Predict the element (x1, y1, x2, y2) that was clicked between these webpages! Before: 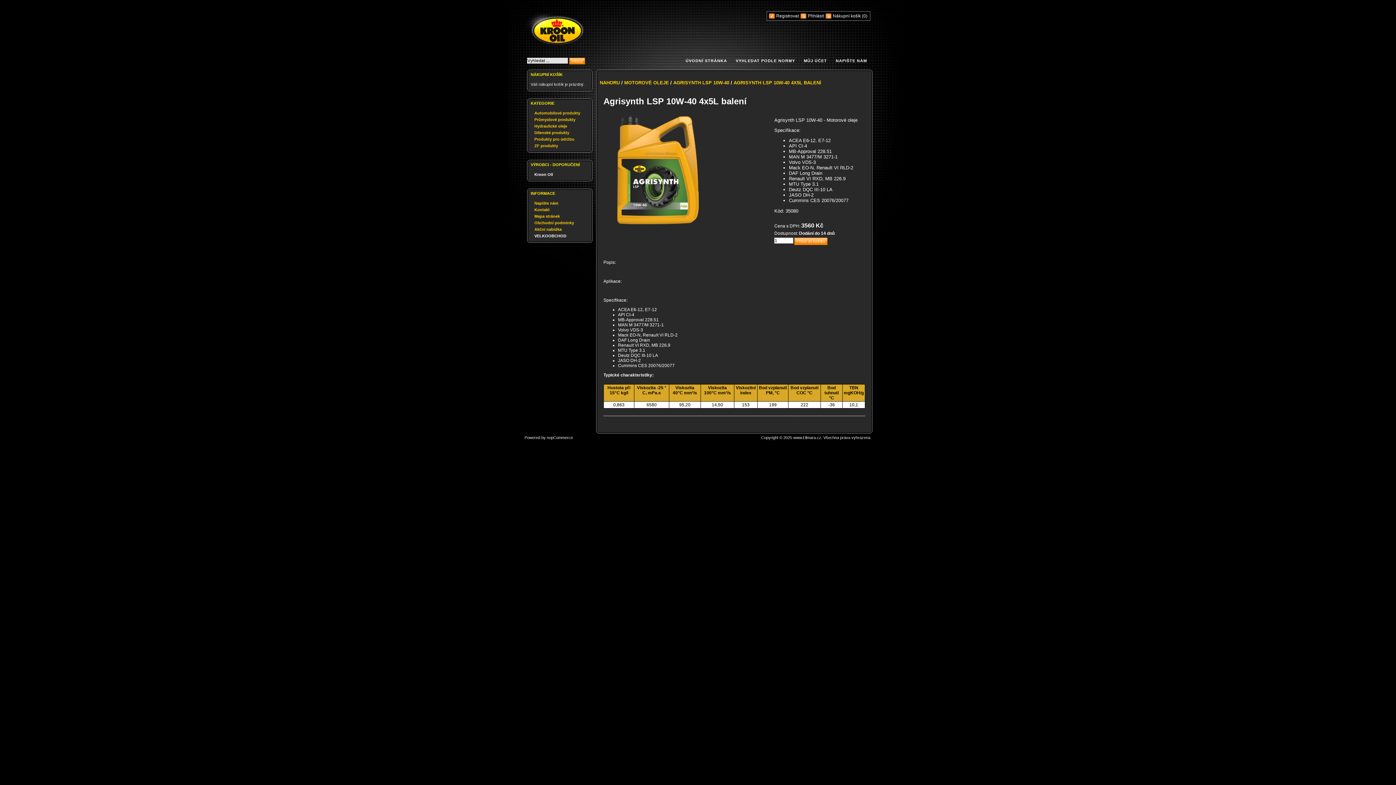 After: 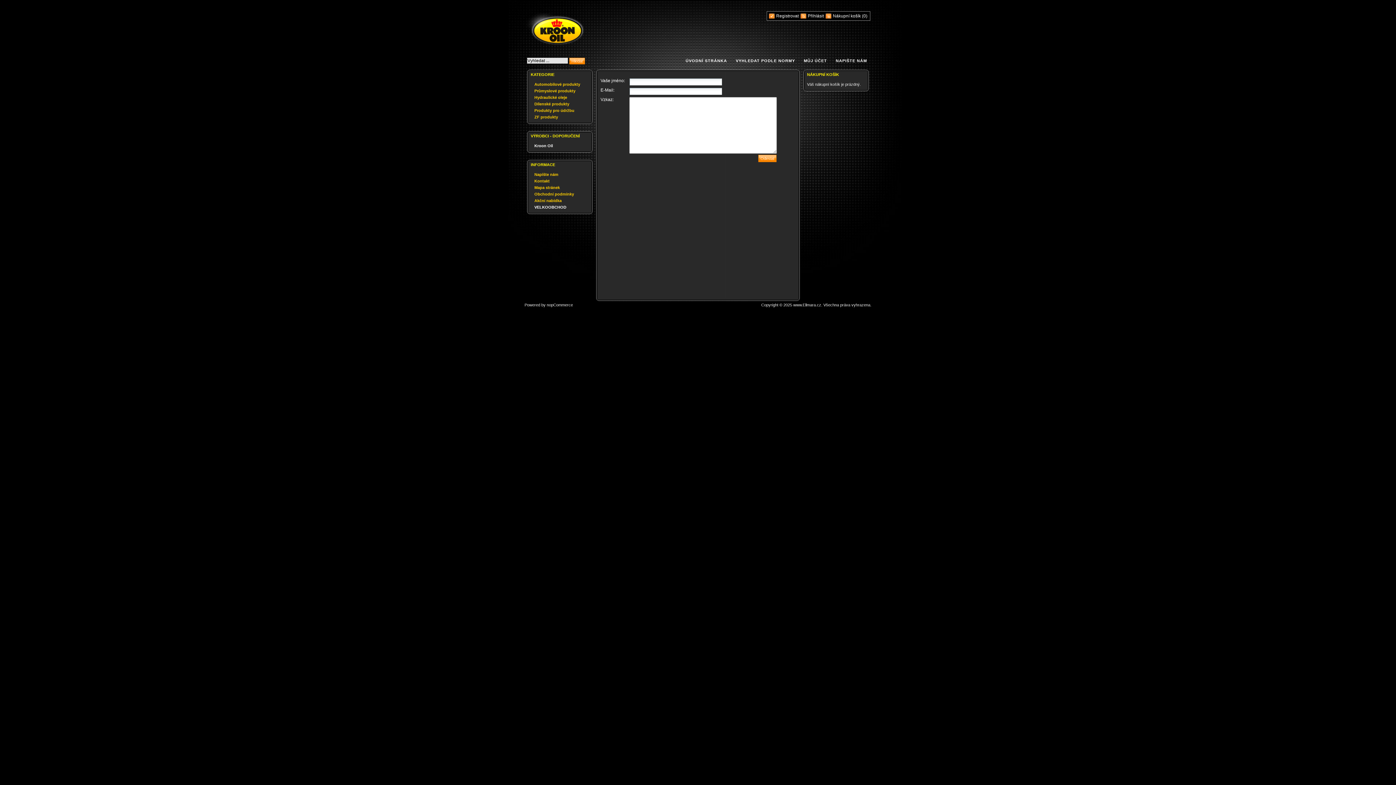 Action: label: NAPIŠTE NÁM bbox: (832, 58, 870, 62)